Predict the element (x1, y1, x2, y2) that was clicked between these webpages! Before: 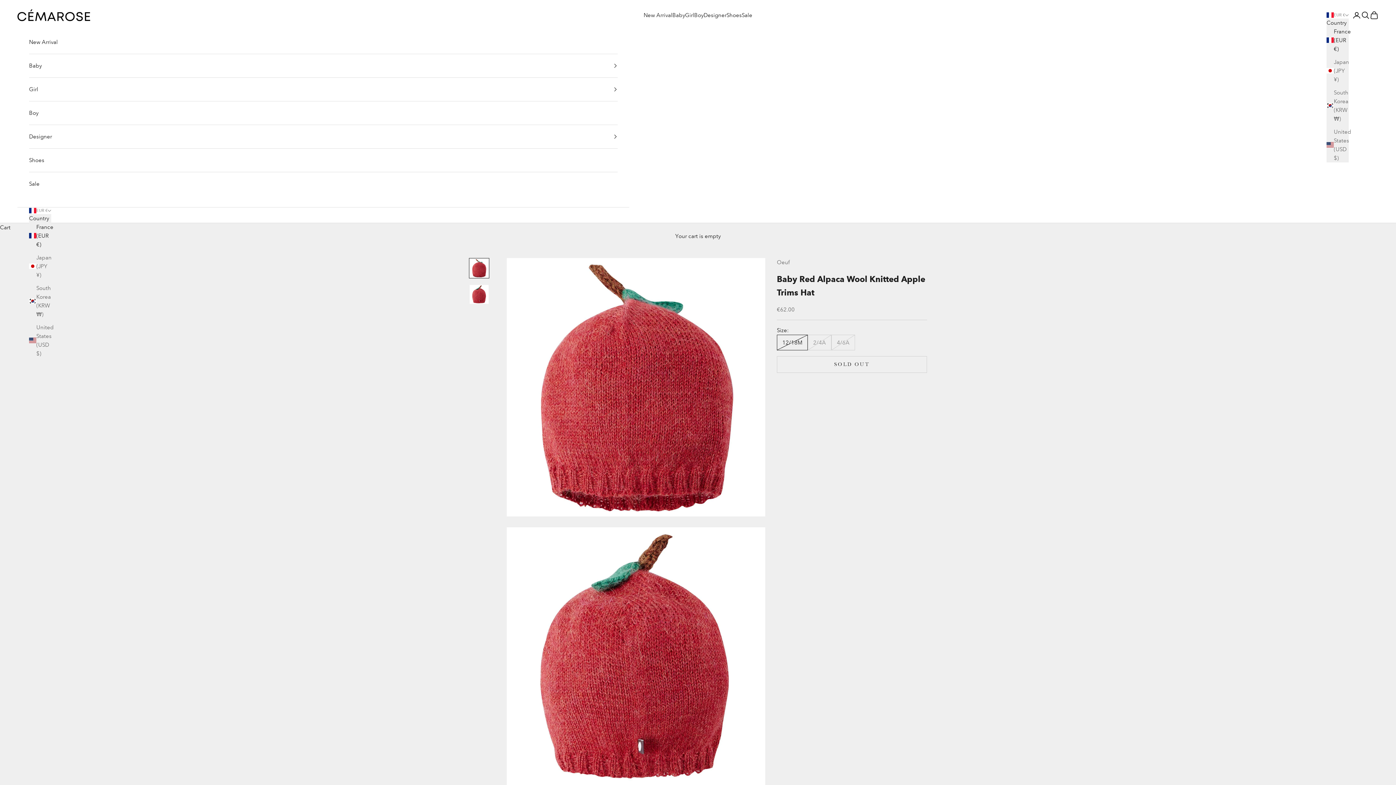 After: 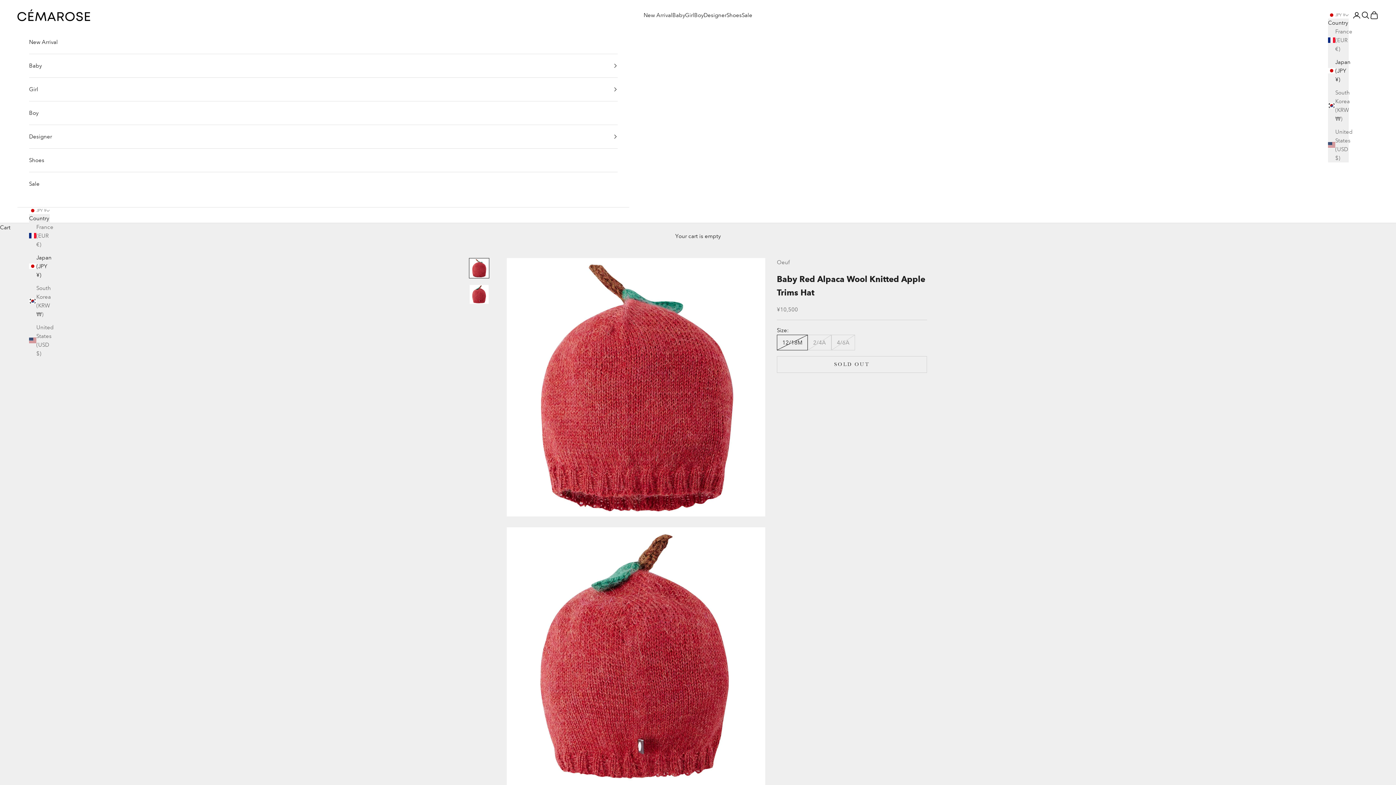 Action: label: Japan (JPY ¥) bbox: (29, 253, 51, 279)